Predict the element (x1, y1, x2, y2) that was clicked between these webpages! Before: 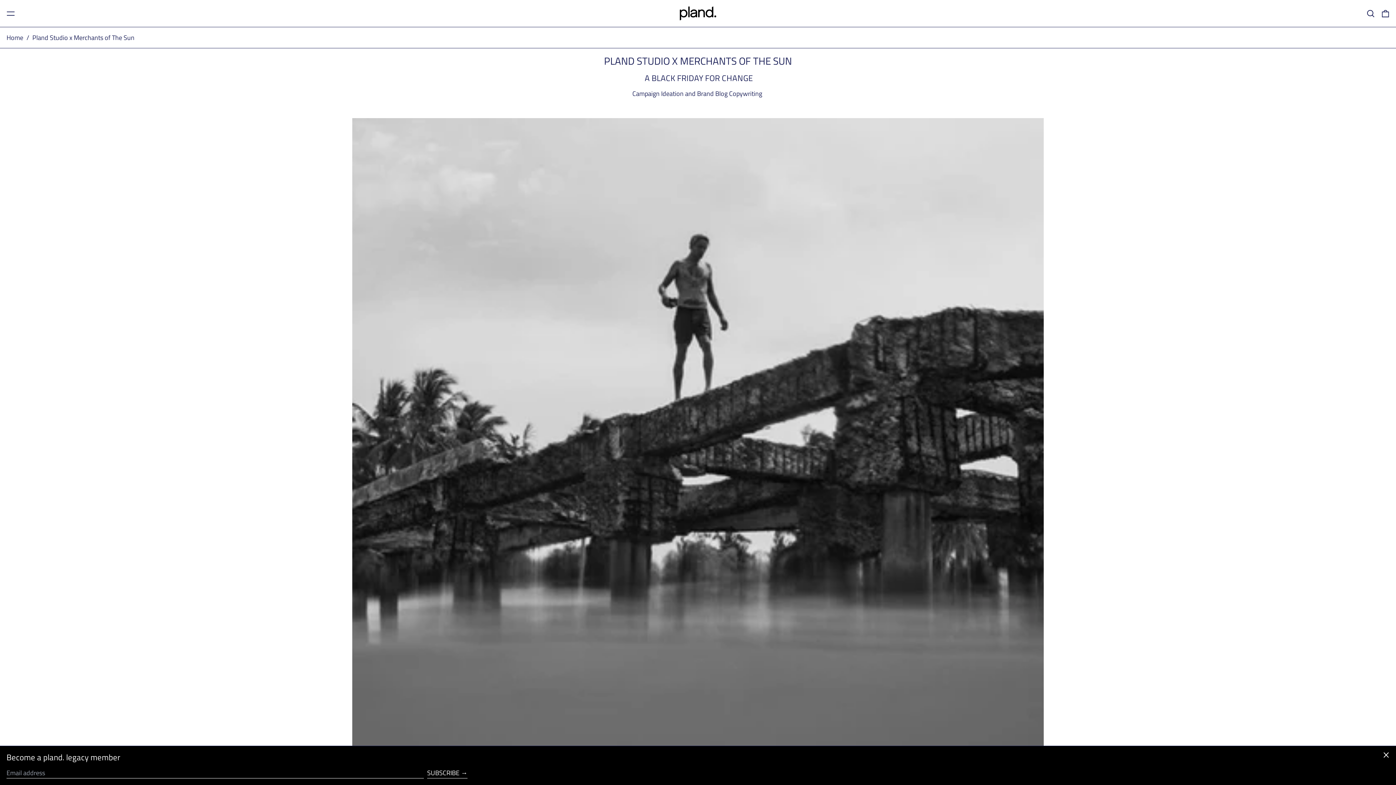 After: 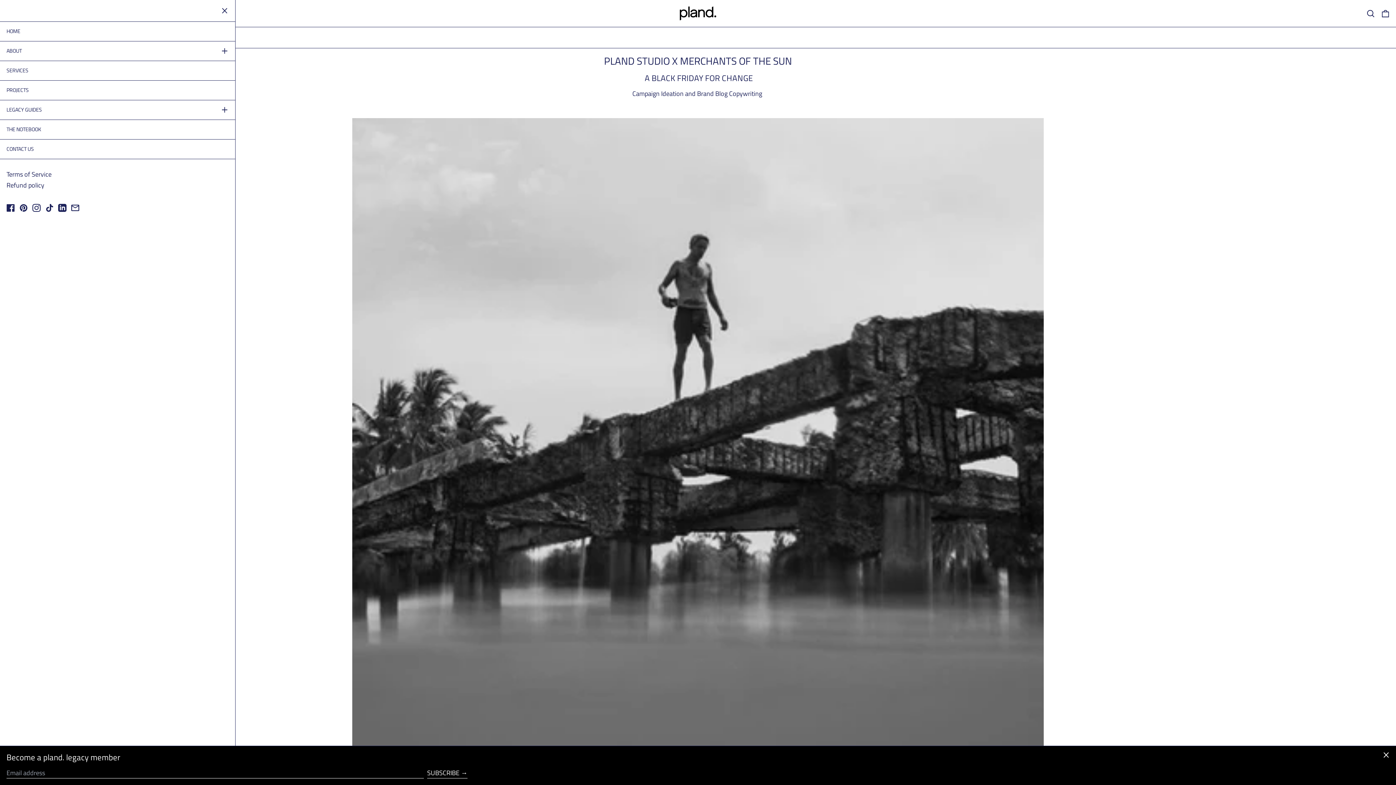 Action: bbox: (6, 5, 14, 20) label: Menu